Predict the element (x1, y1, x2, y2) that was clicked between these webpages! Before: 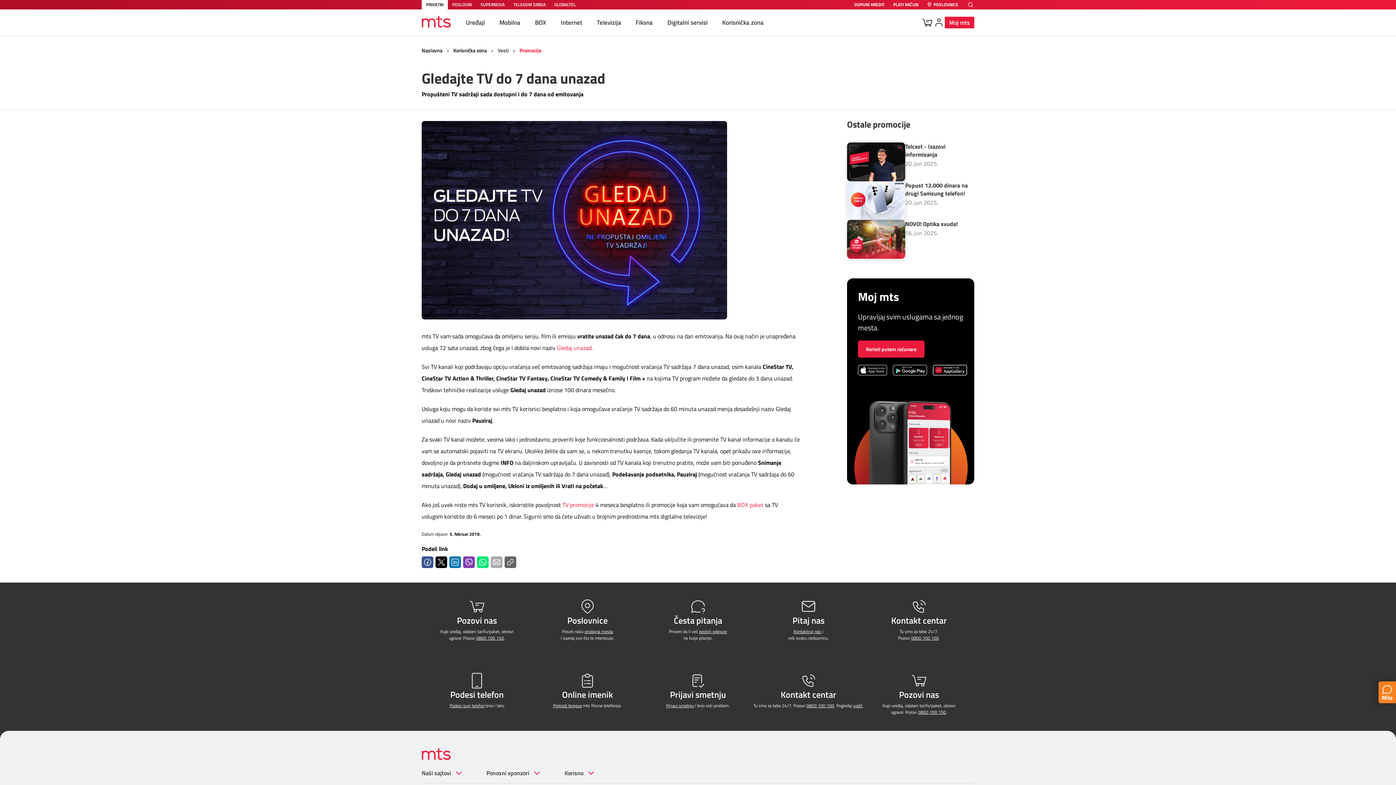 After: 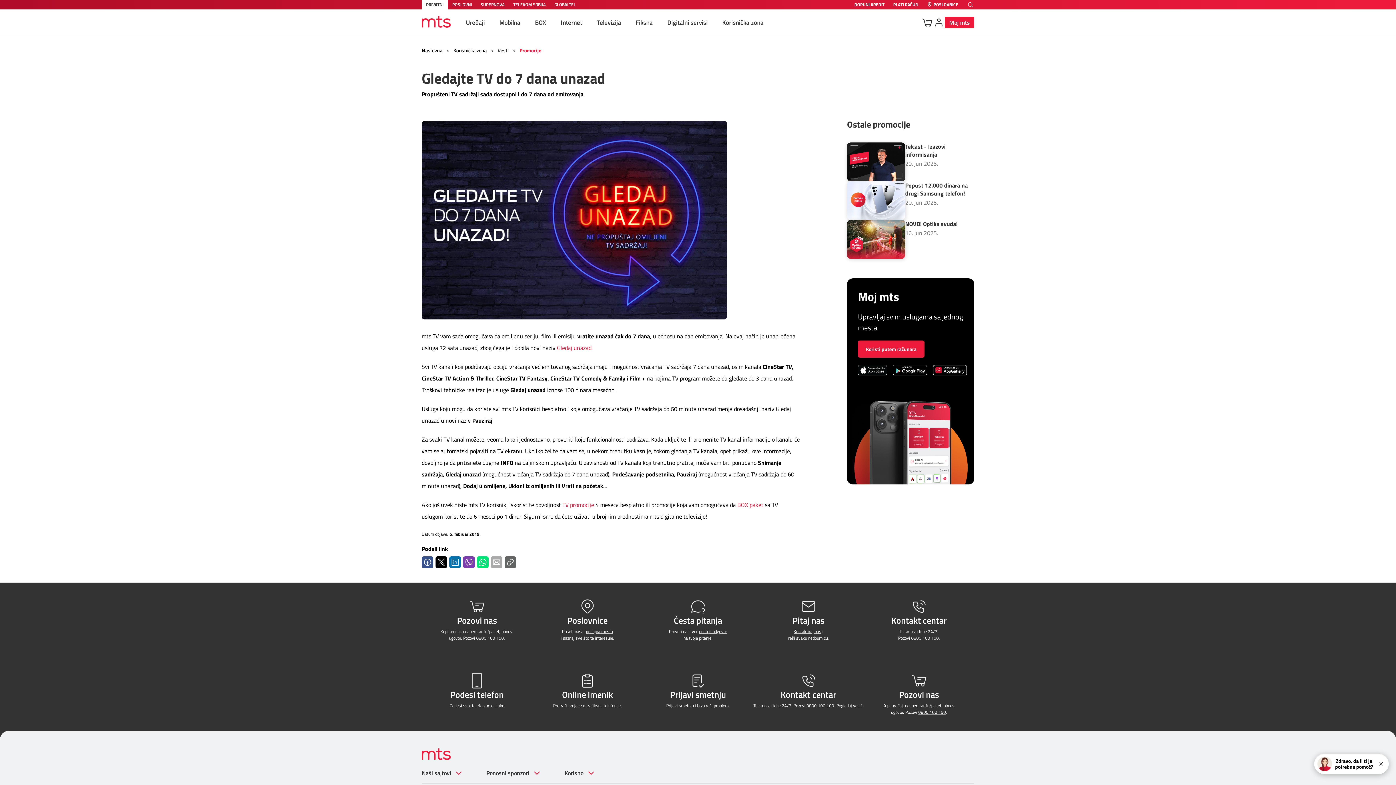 Action: bbox: (477, 556, 488, 568)